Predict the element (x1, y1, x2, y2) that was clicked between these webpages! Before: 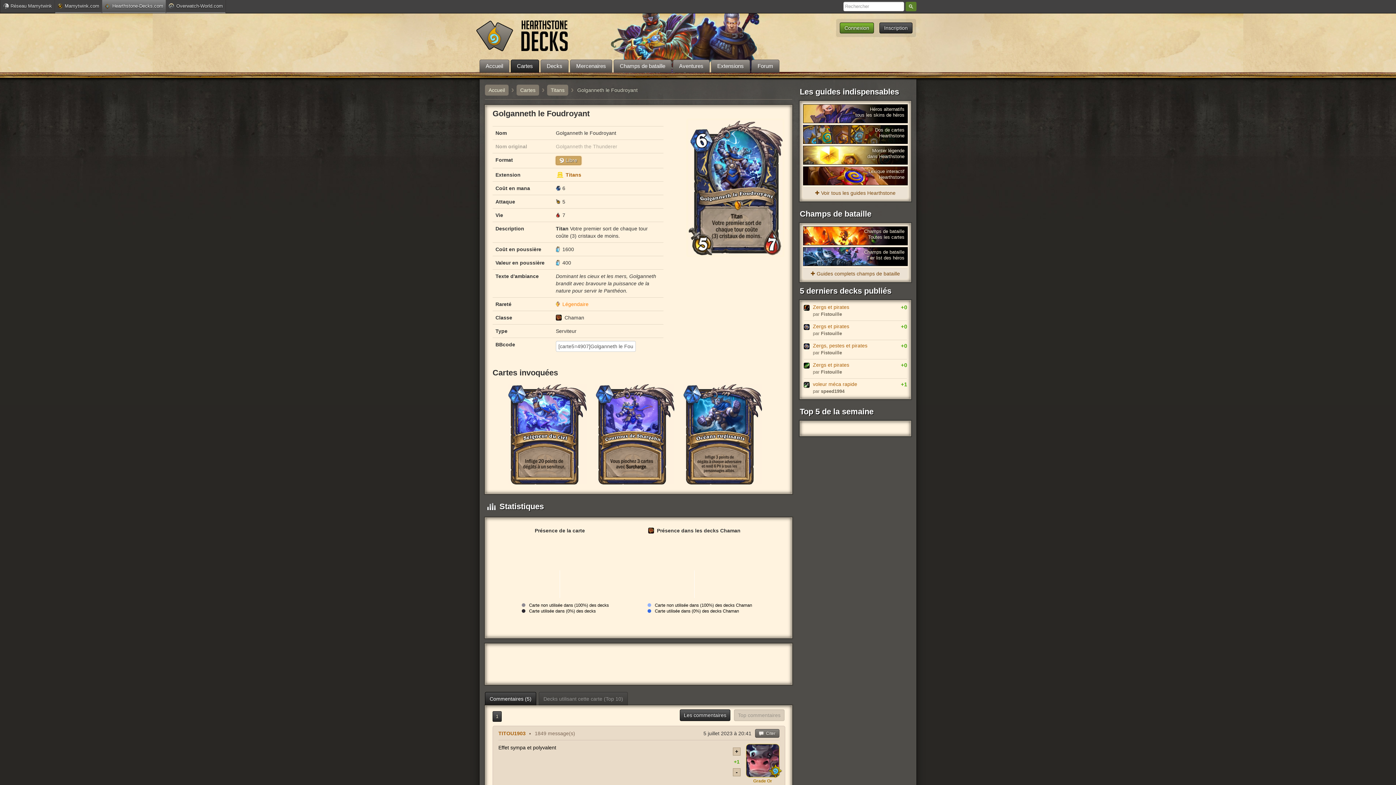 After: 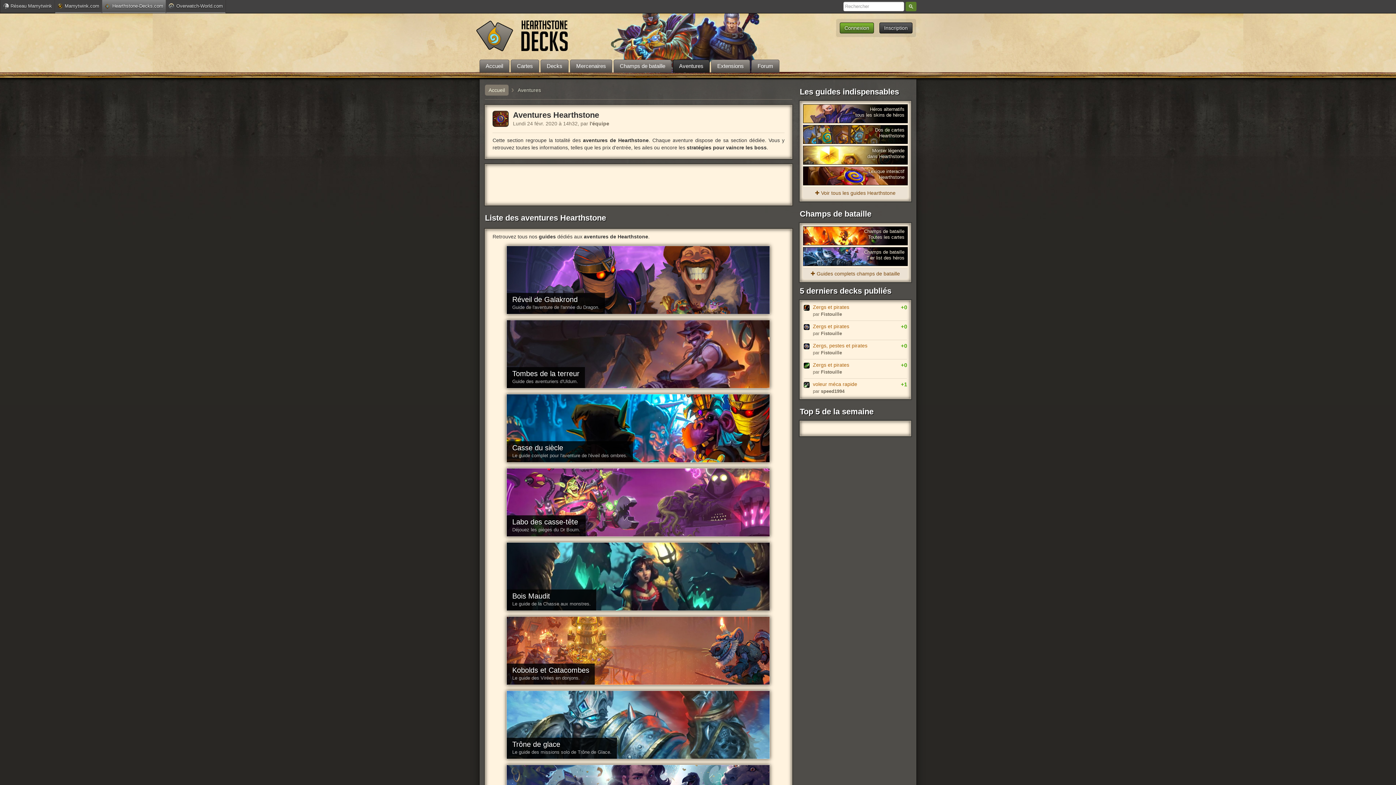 Action: bbox: (673, 59, 709, 72) label: Aventures